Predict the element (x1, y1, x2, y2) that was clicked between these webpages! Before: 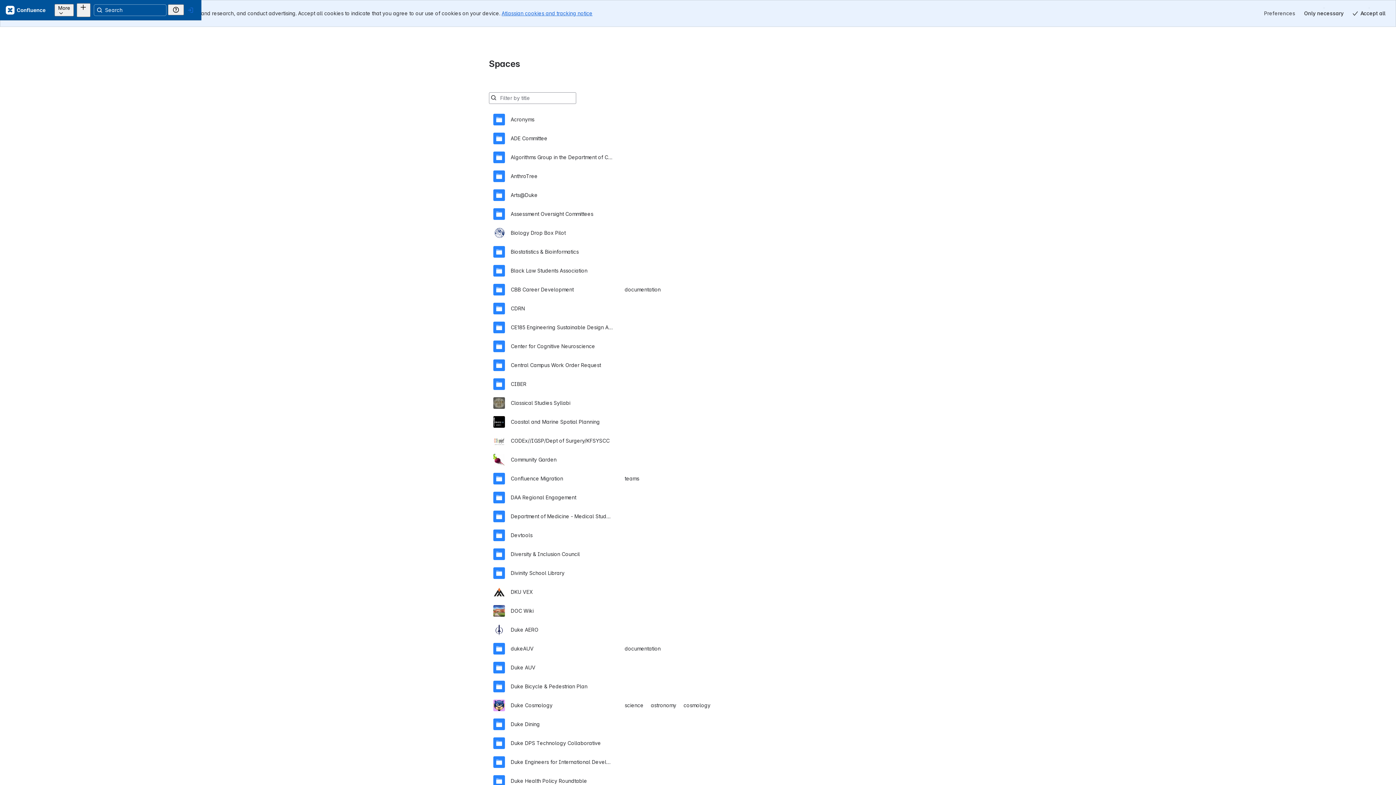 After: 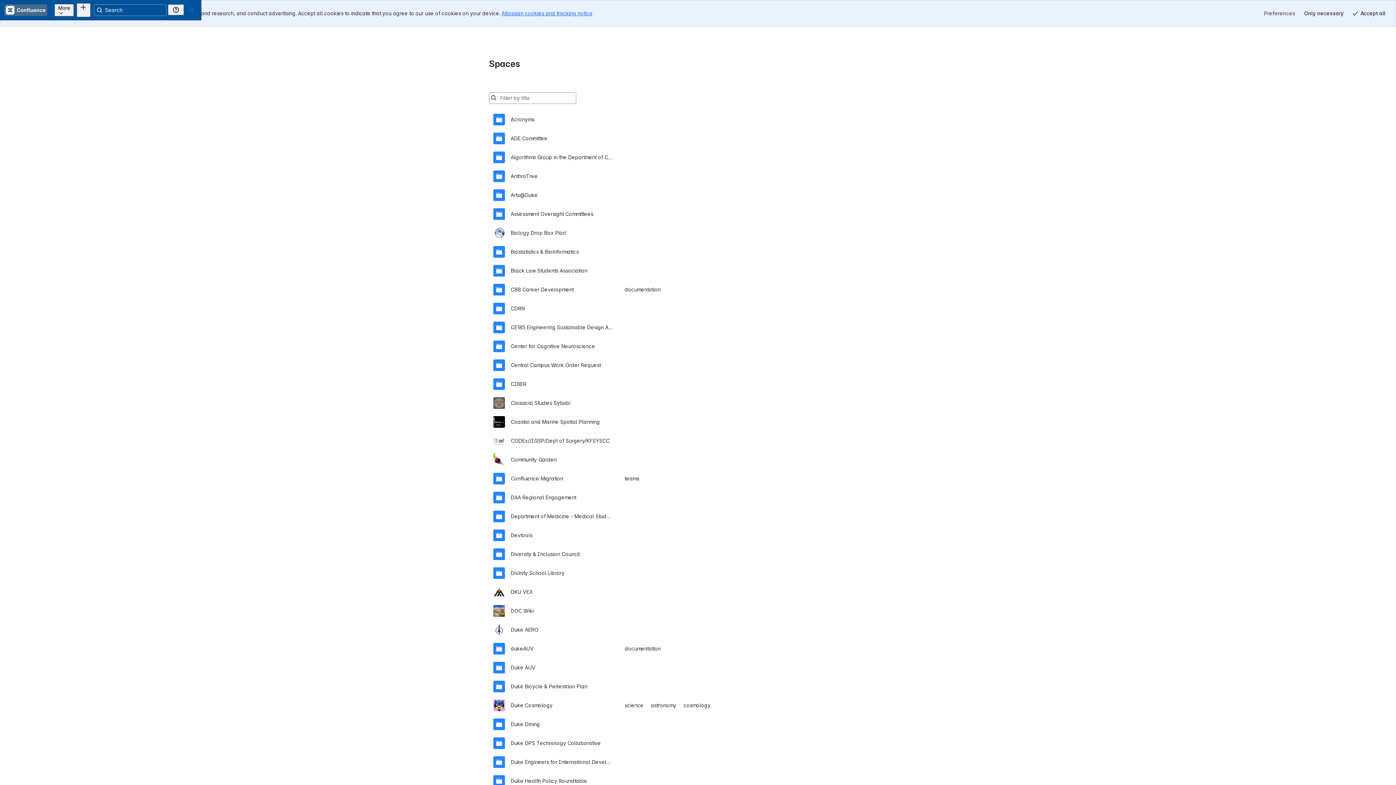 Action: bbox: (4, 4, 47, 15) label: Confluence Home